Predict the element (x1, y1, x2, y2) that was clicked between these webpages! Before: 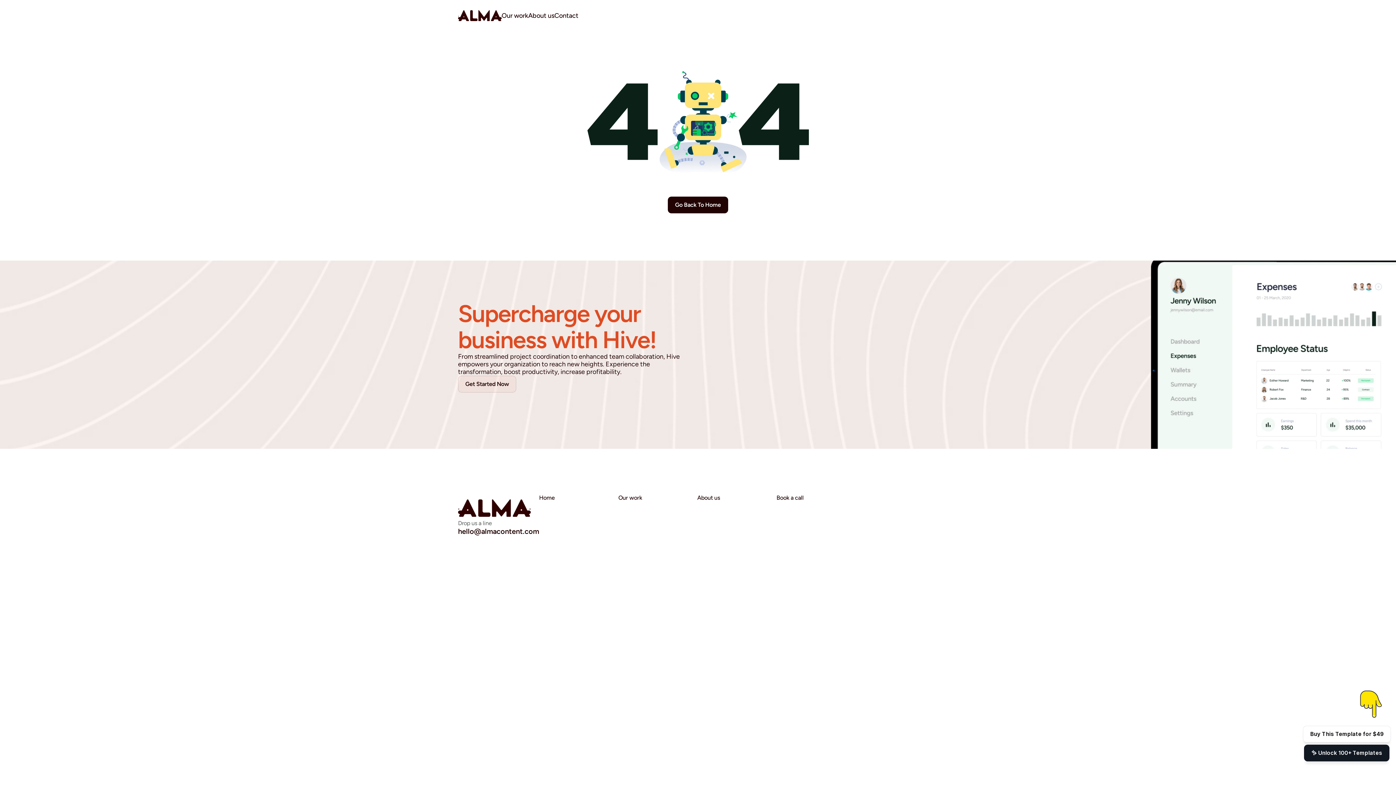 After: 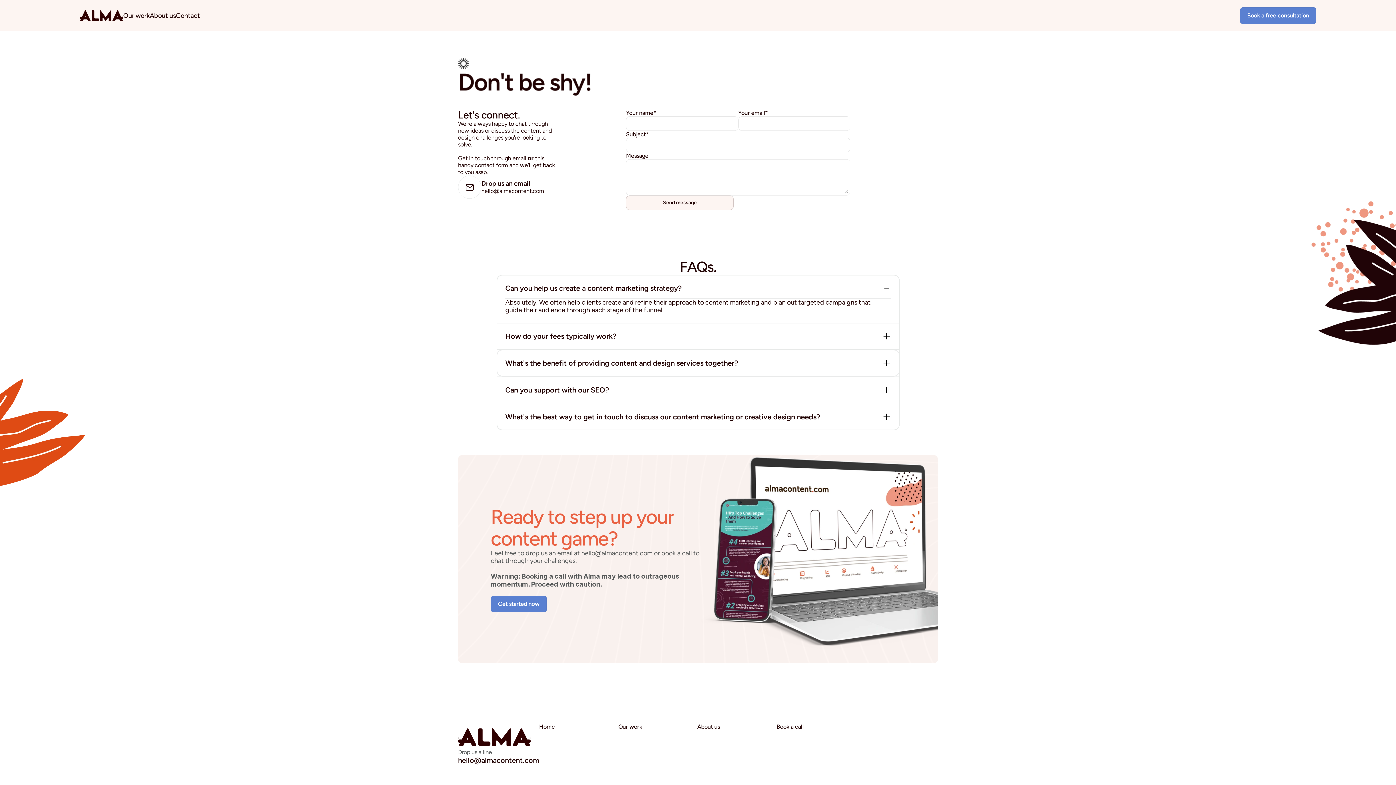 Action: label: Book a call bbox: (776, 494, 855, 501)